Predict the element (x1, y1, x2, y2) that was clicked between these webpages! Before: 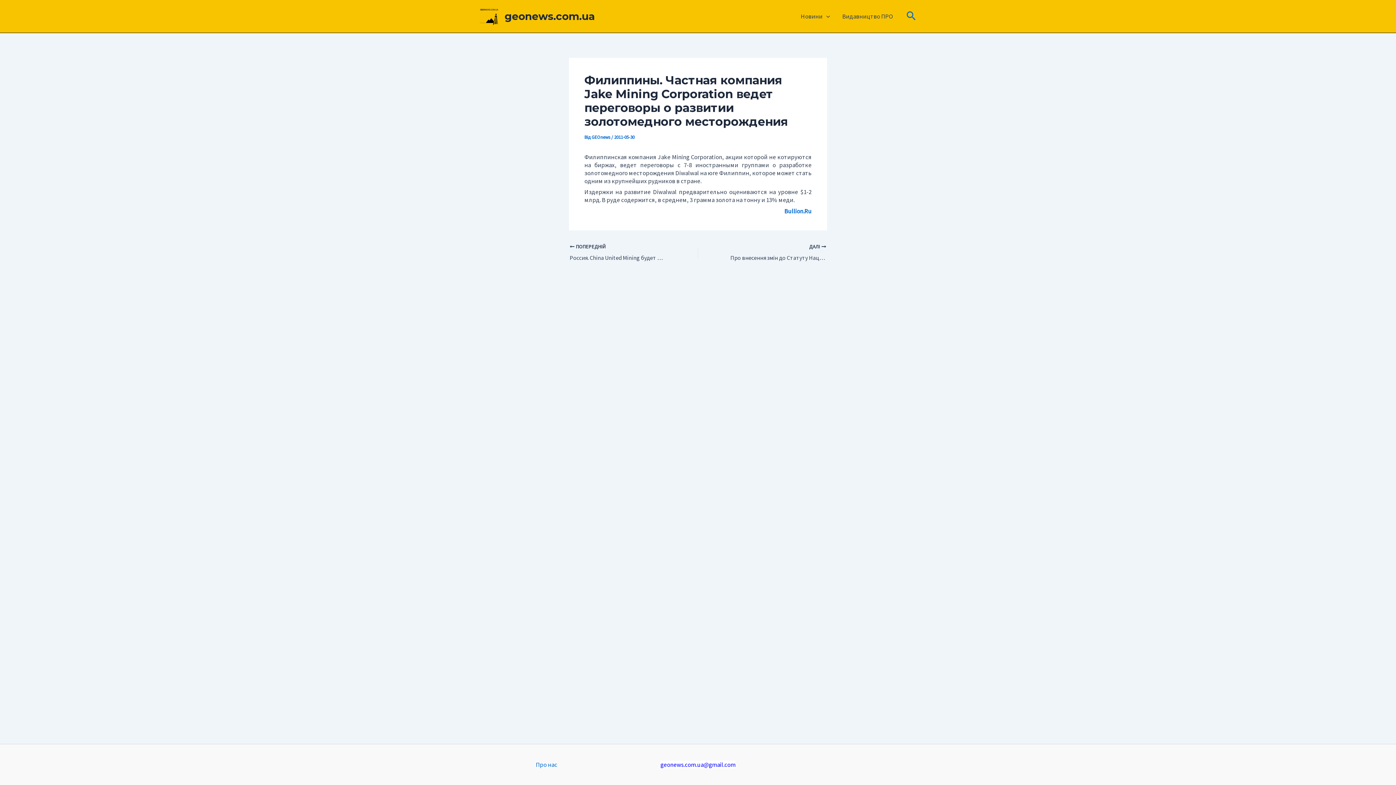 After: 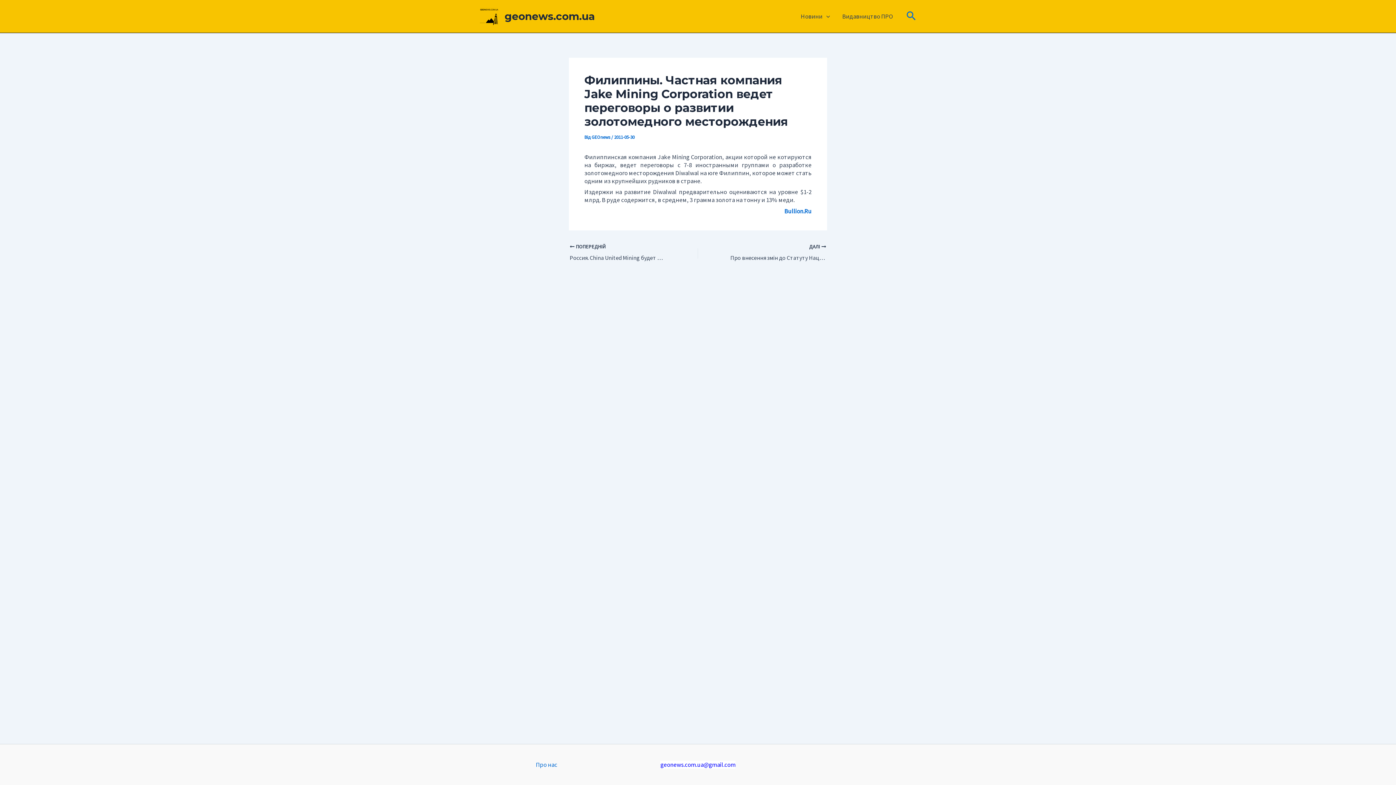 Action: label: geonews.com.ua@gmail.com bbox: (660, 761, 735, 769)